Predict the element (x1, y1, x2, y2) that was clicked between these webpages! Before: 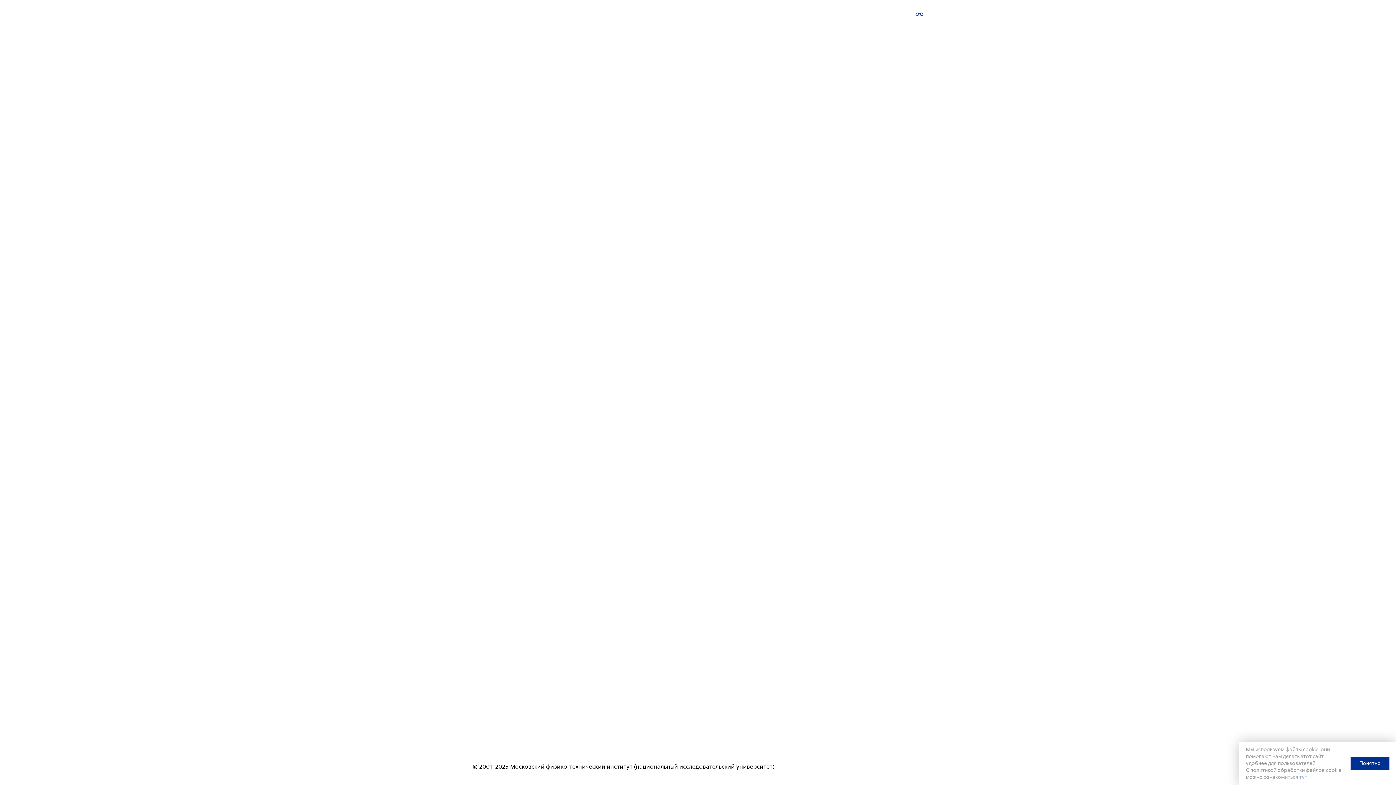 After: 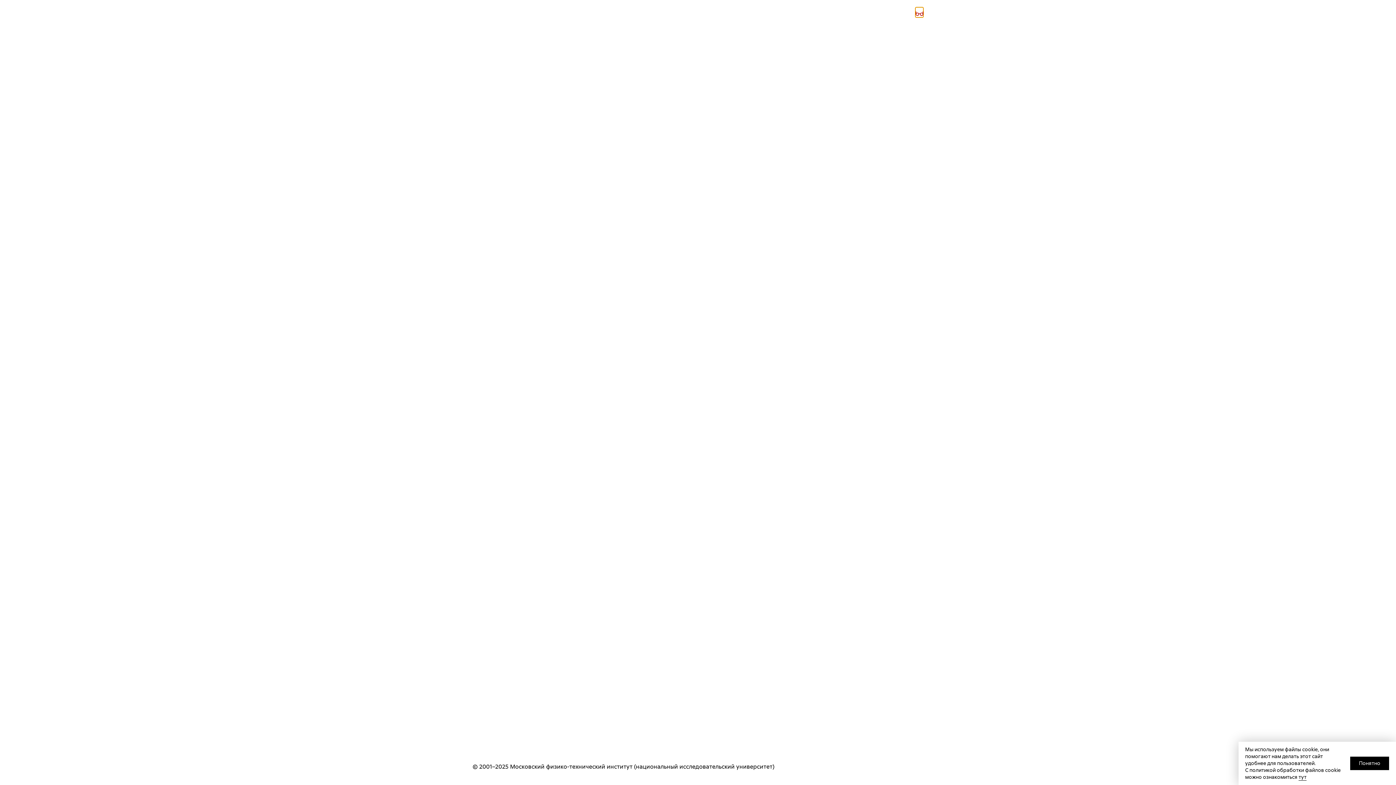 Action: bbox: (915, 7, 923, 17)